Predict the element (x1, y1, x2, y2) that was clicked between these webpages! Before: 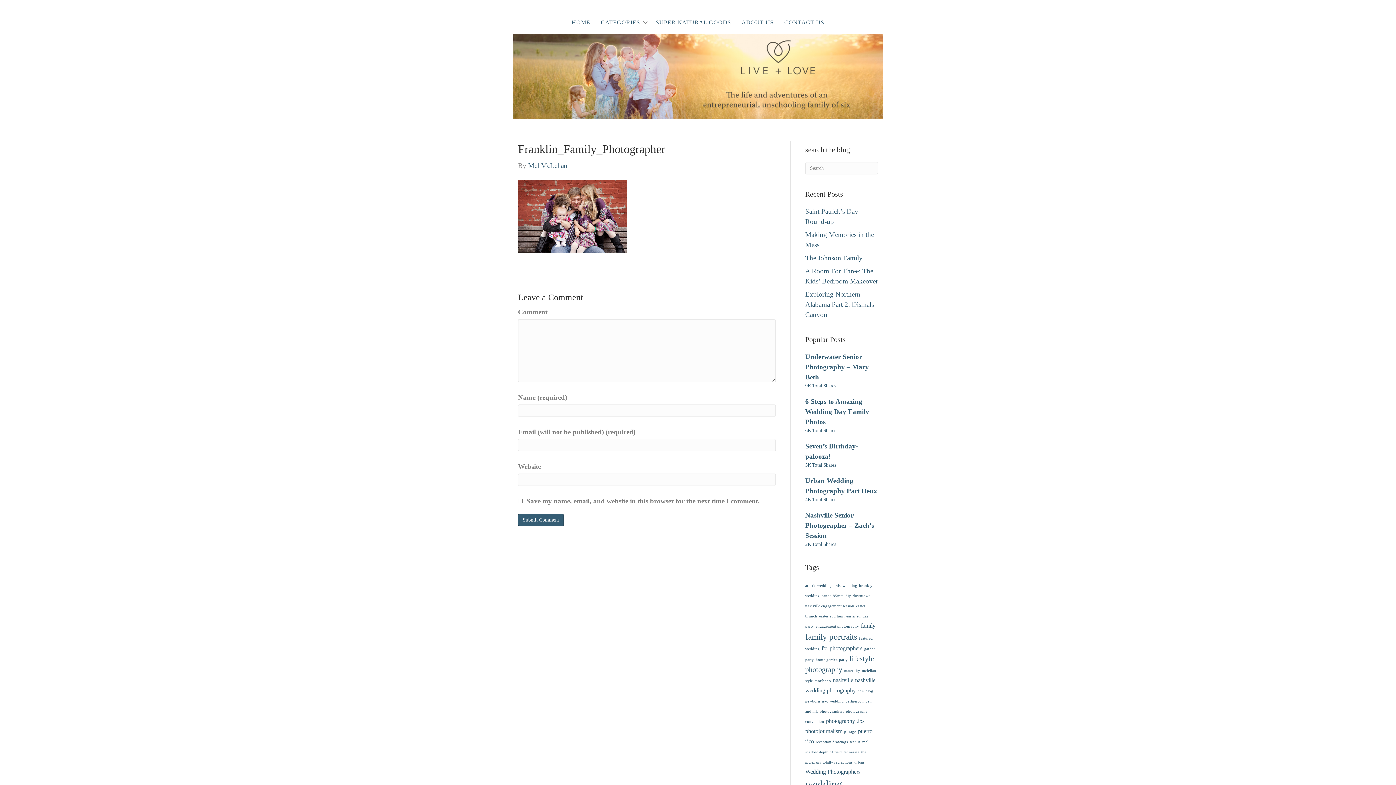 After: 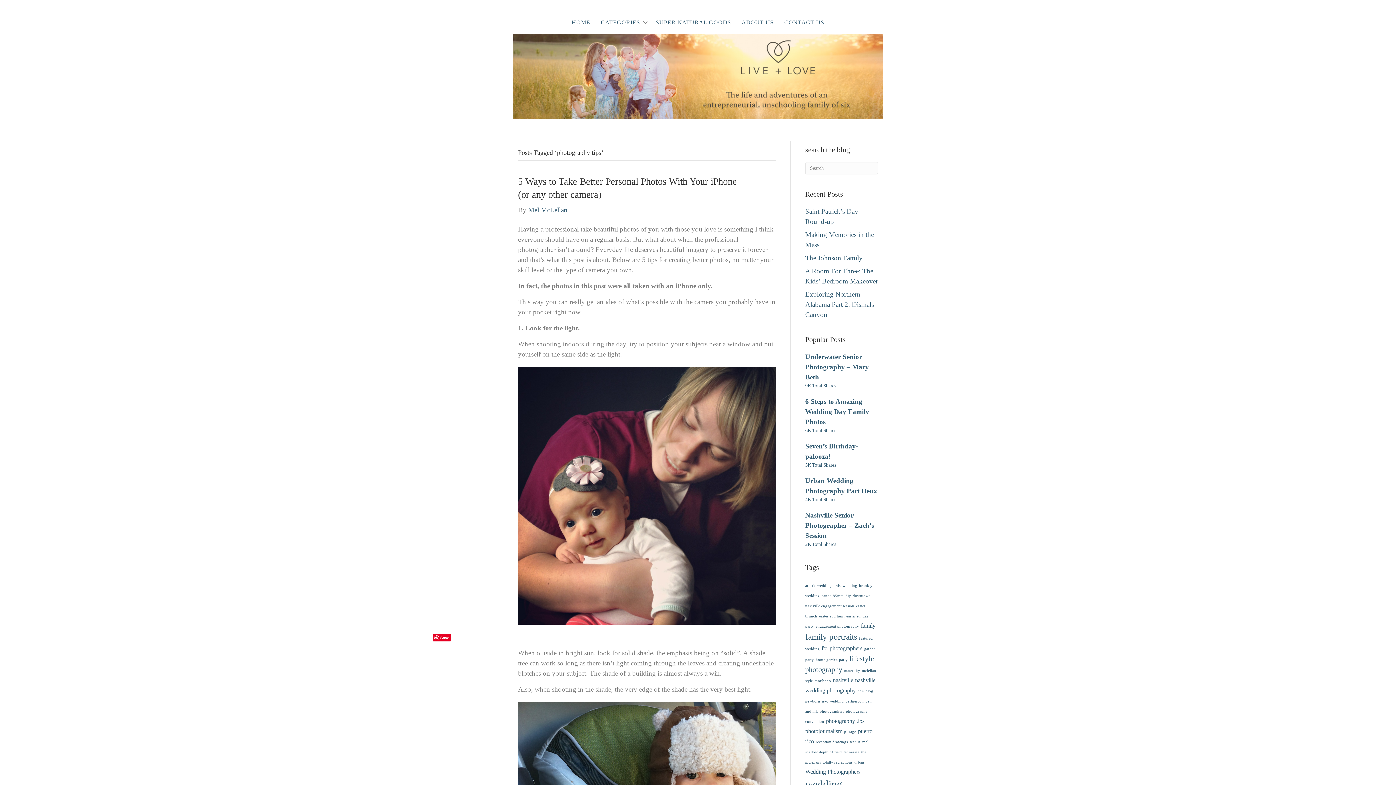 Action: label: photography tips (2 items) bbox: (826, 718, 864, 724)